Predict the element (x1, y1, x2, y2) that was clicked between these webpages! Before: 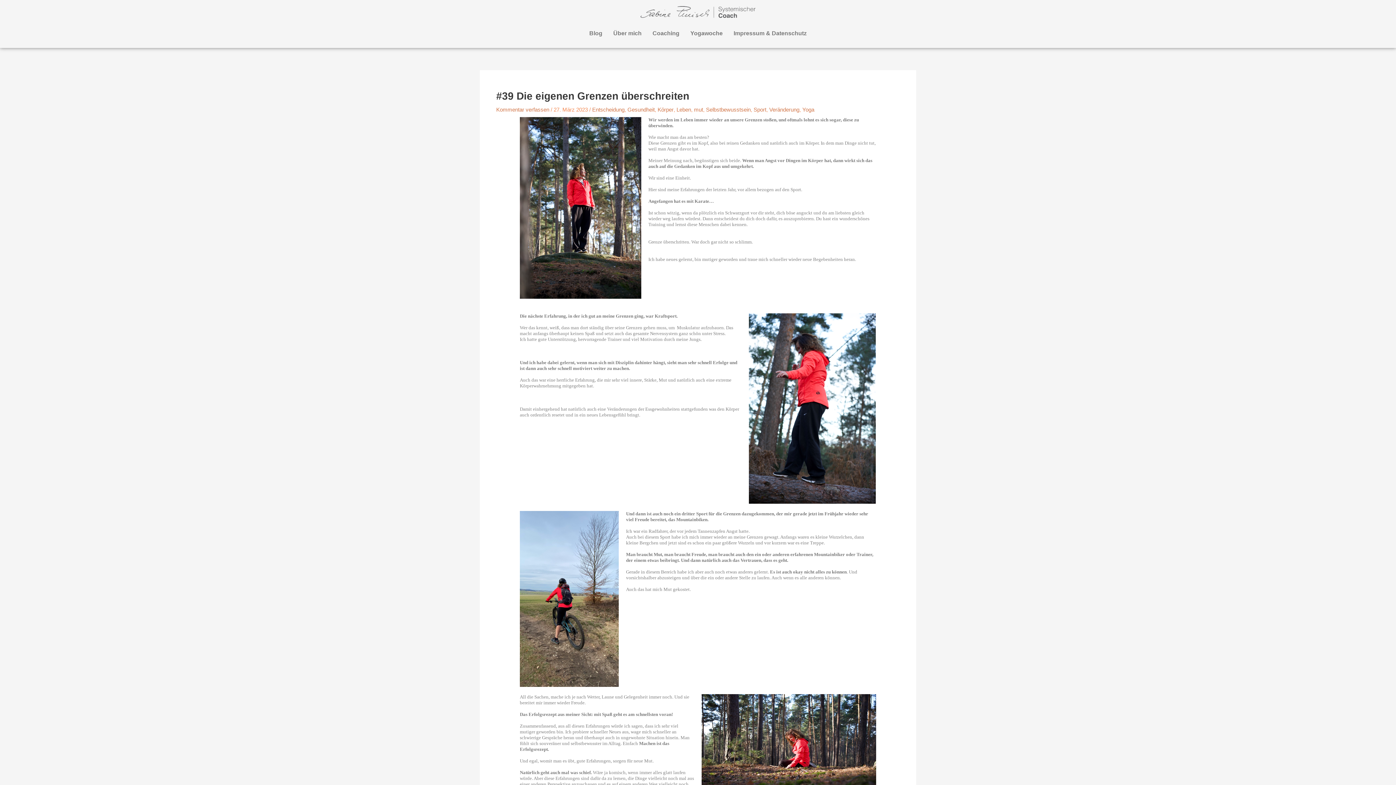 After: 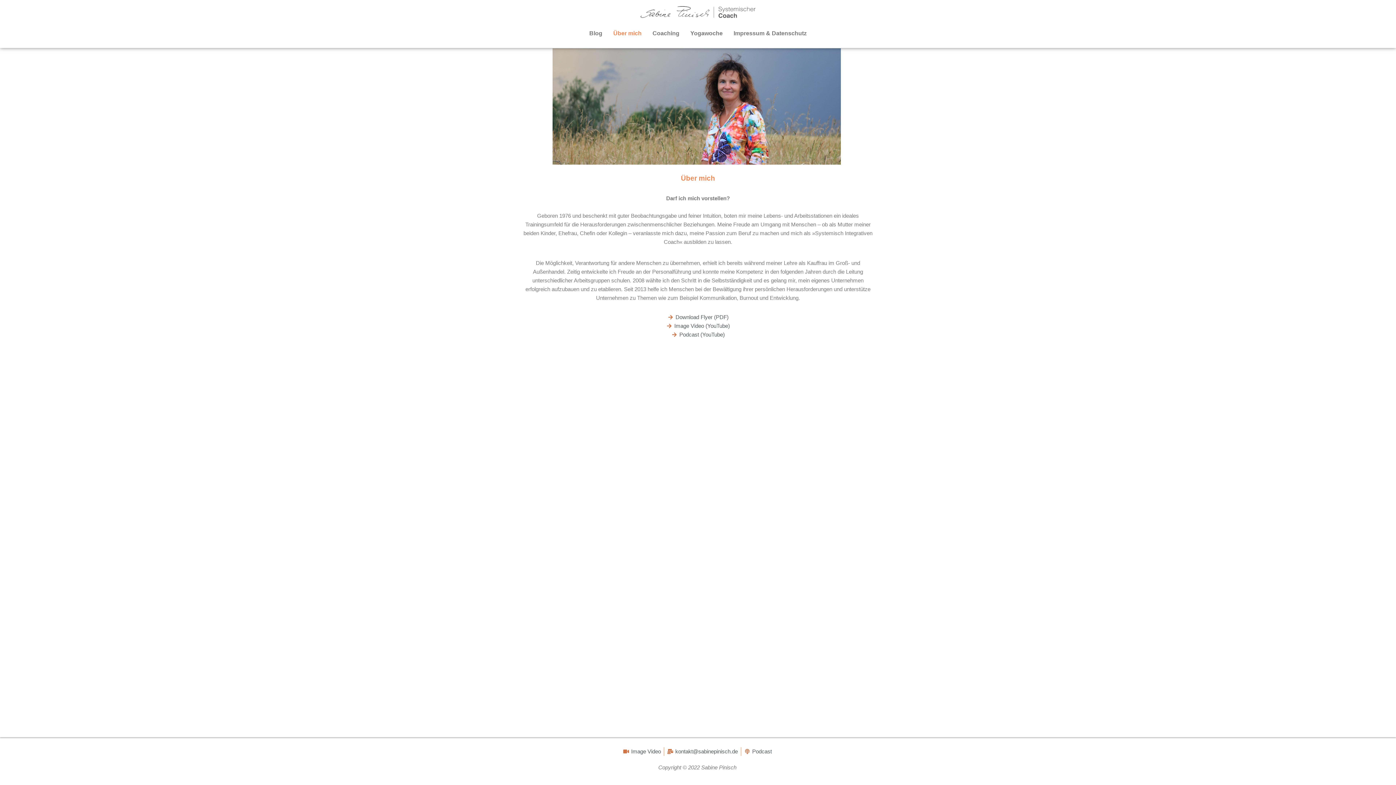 Action: bbox: (608, 25, 647, 41) label: Über mich